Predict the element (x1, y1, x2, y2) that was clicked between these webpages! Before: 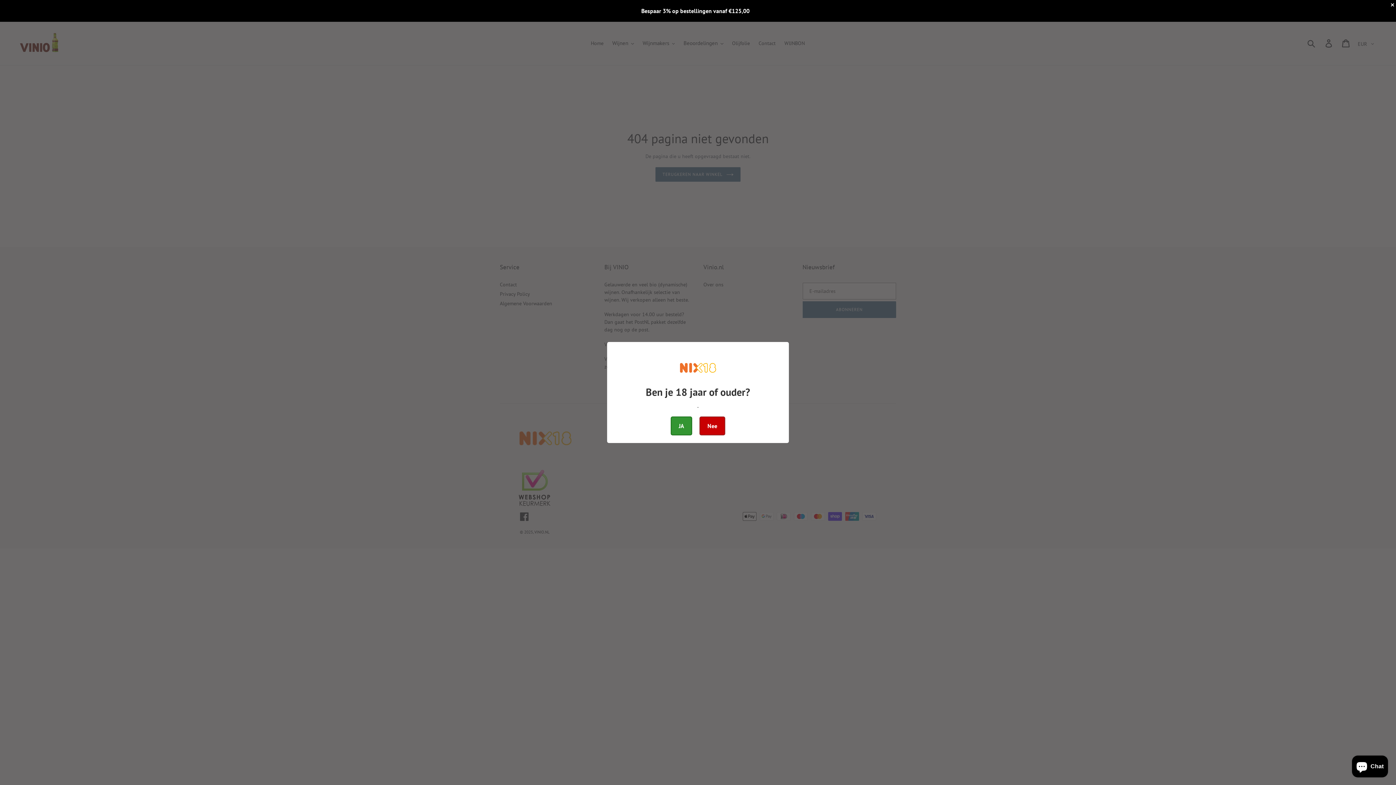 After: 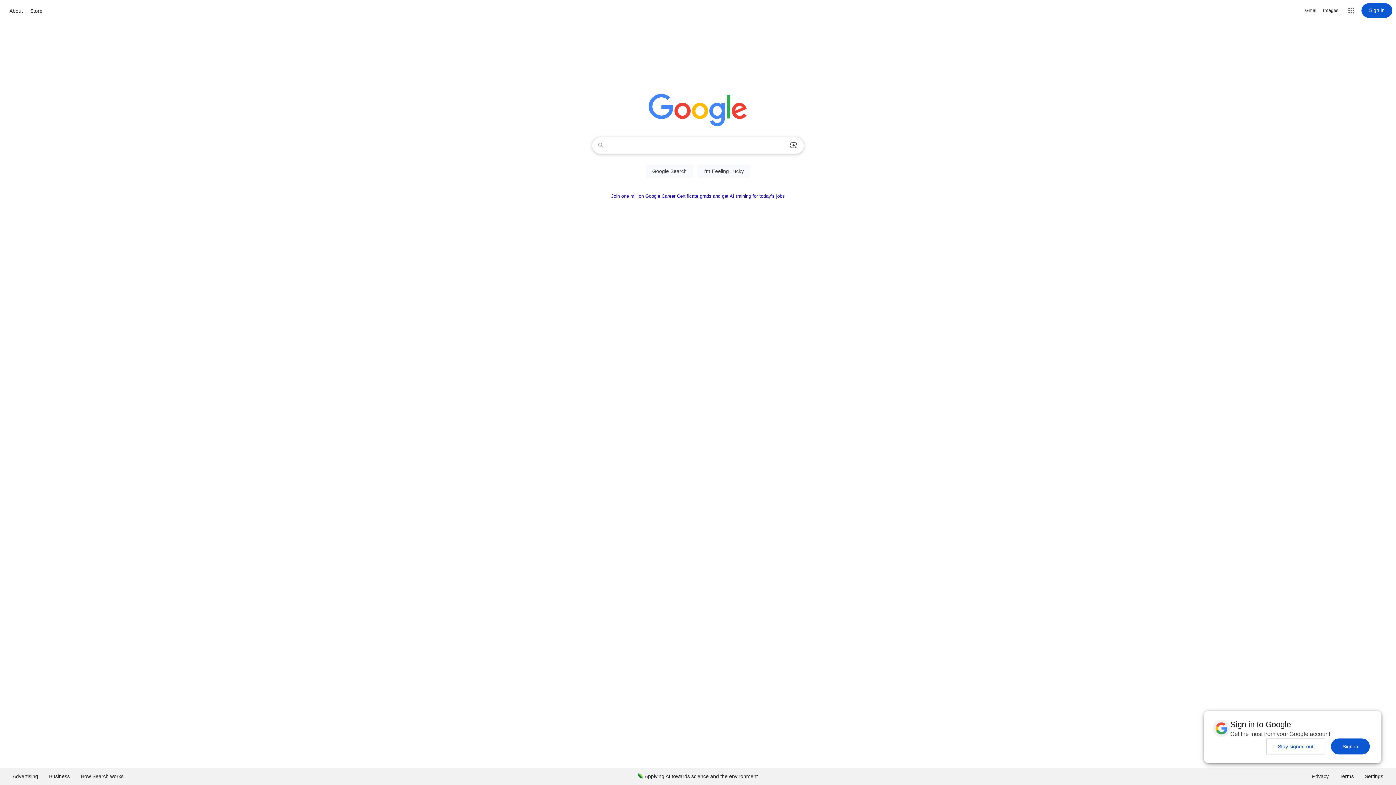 Action: bbox: (699, 416, 725, 435) label: Nee